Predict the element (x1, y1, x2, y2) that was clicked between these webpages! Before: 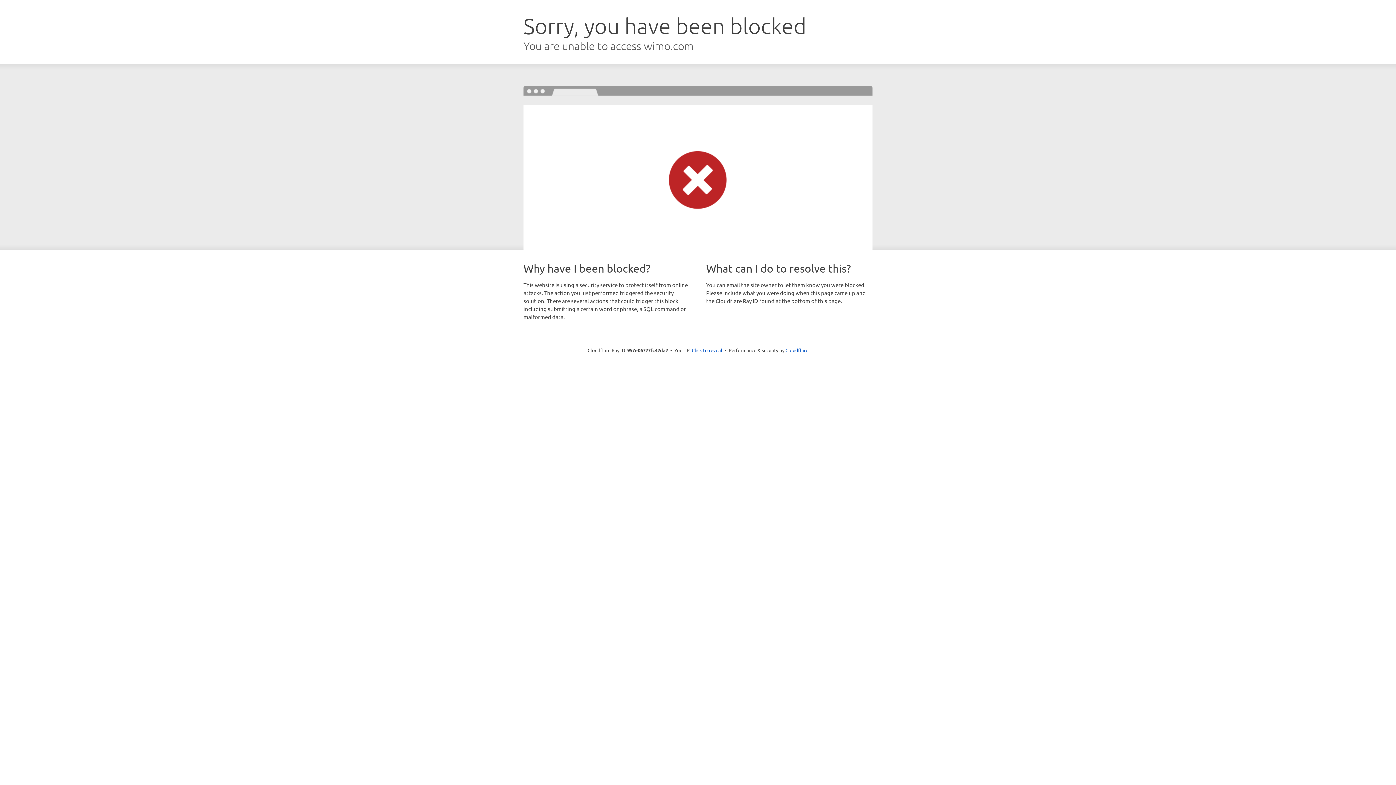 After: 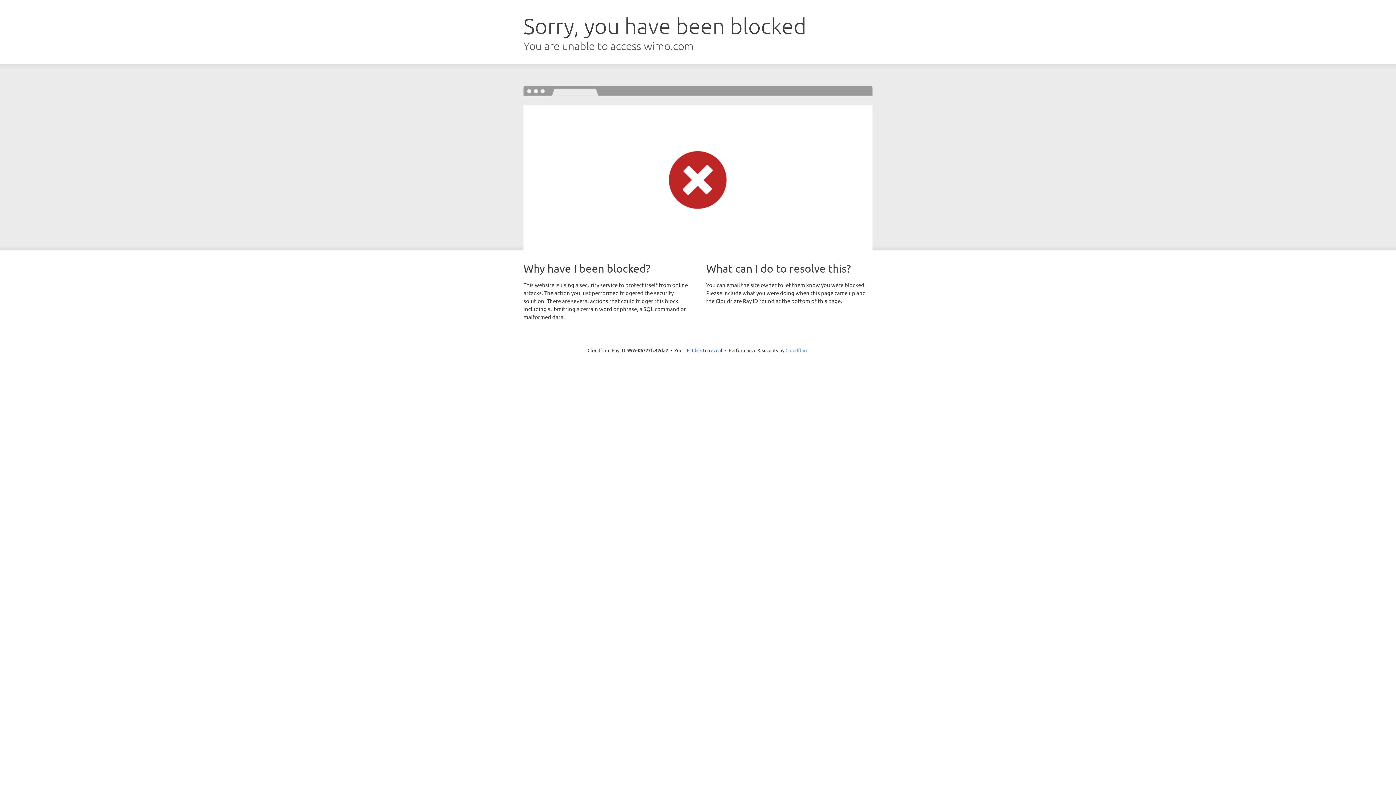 Action: label: Cloudflare bbox: (785, 347, 808, 353)